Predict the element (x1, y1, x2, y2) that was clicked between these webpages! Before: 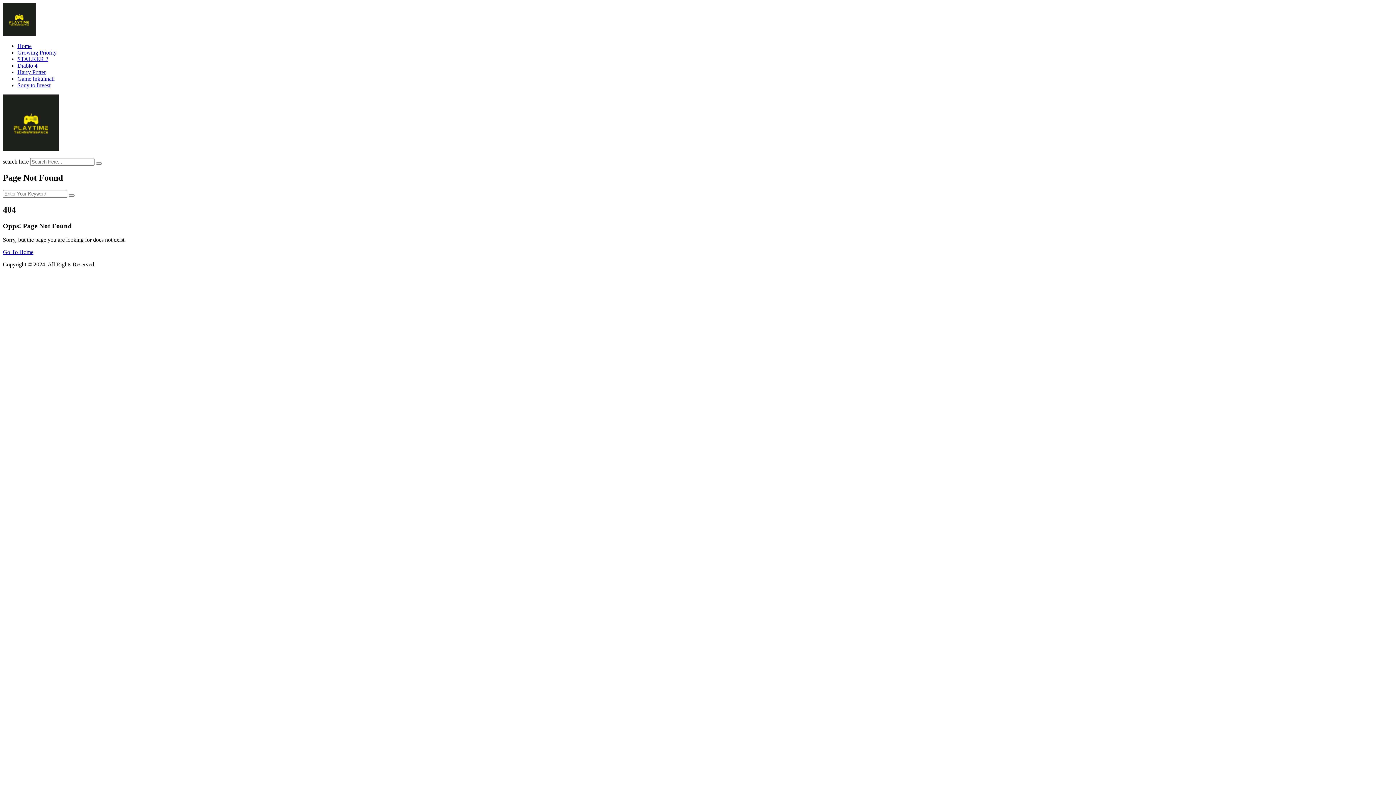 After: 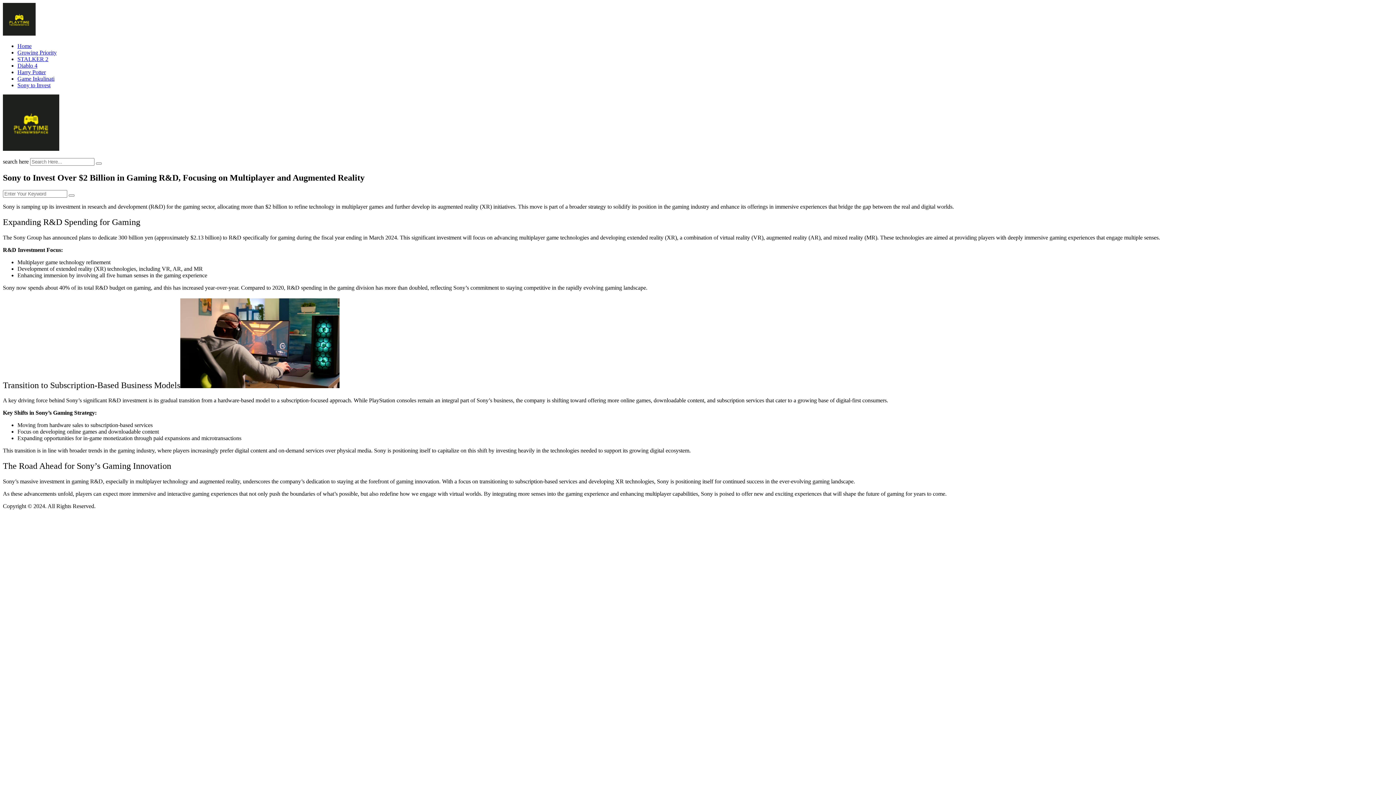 Action: bbox: (17, 82, 50, 88) label: Sony to Invest